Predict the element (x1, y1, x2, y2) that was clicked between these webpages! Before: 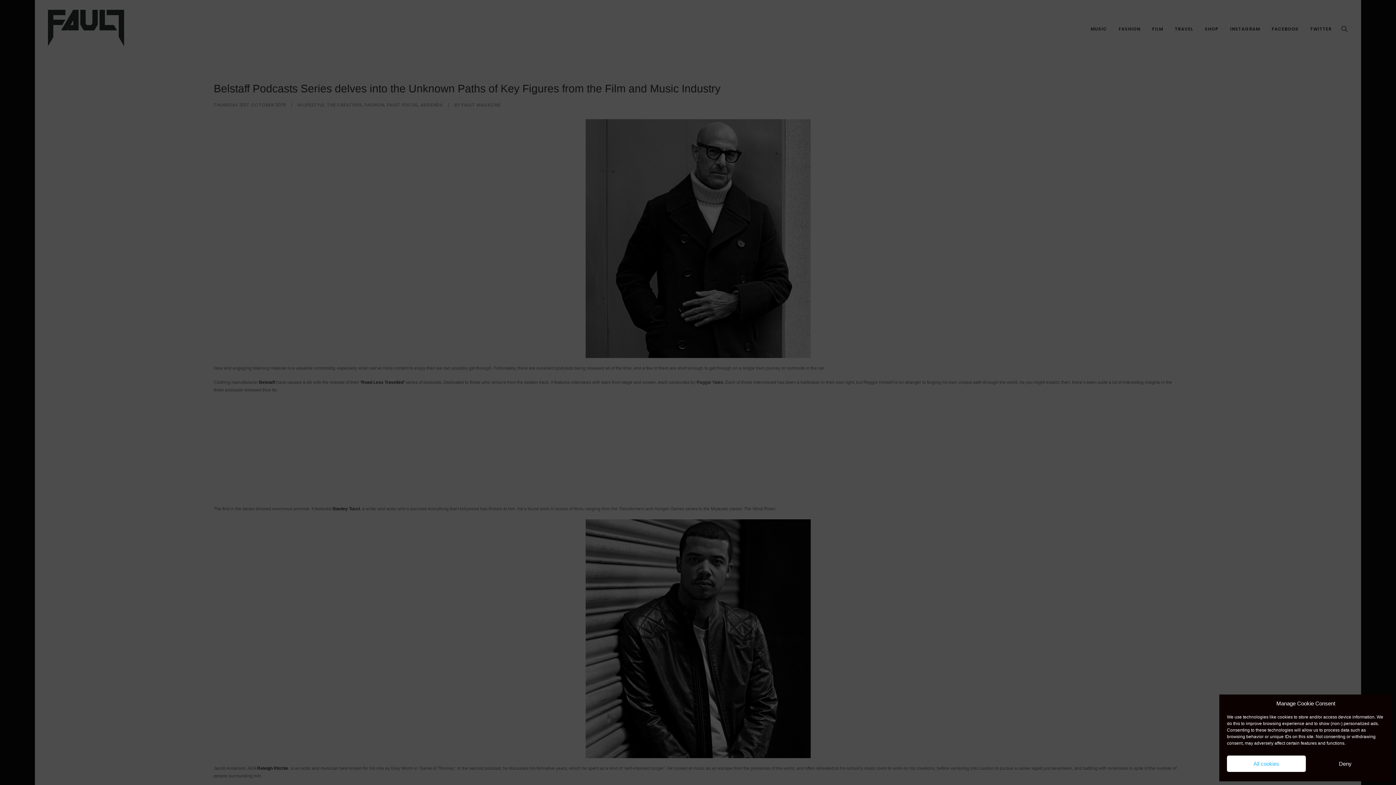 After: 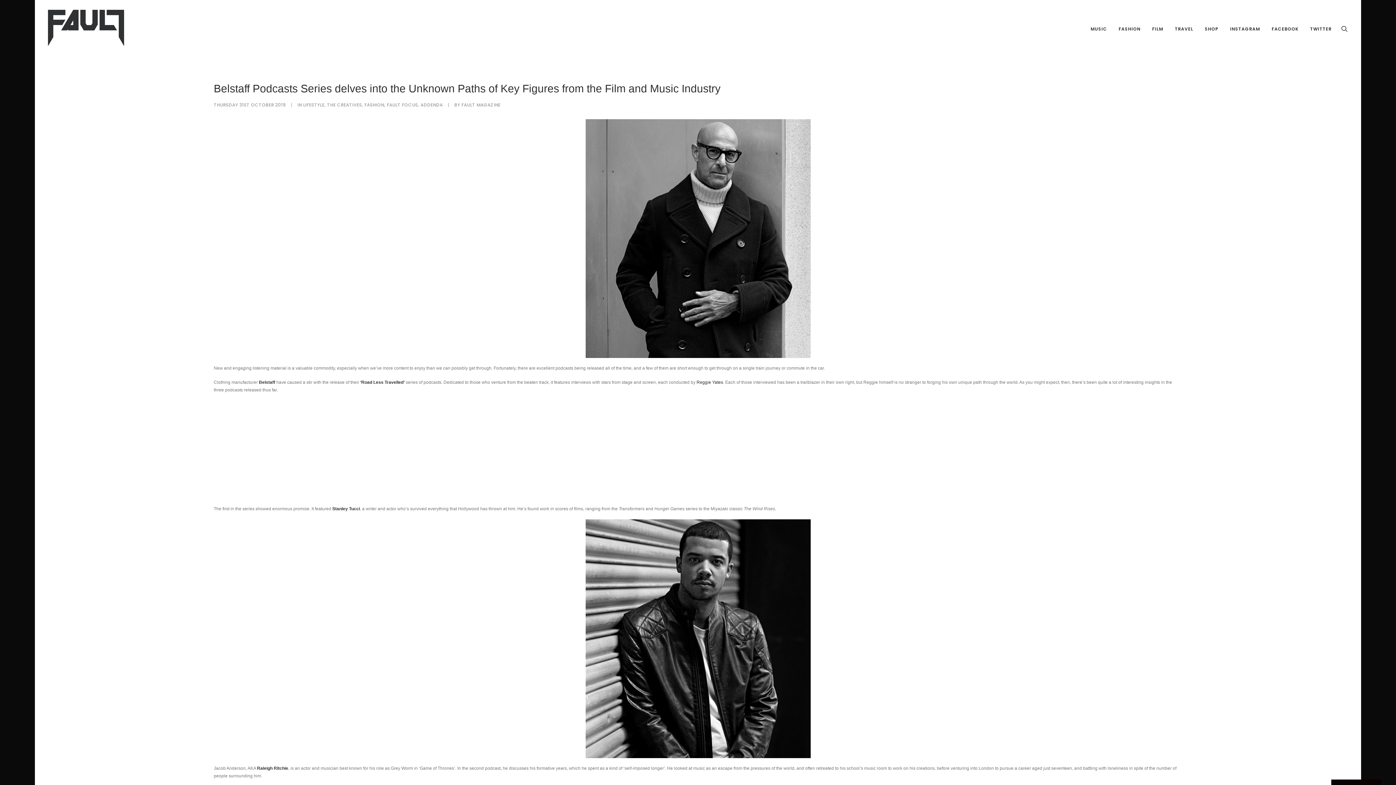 Action: label: All cookies bbox: (1227, 756, 1306, 772)